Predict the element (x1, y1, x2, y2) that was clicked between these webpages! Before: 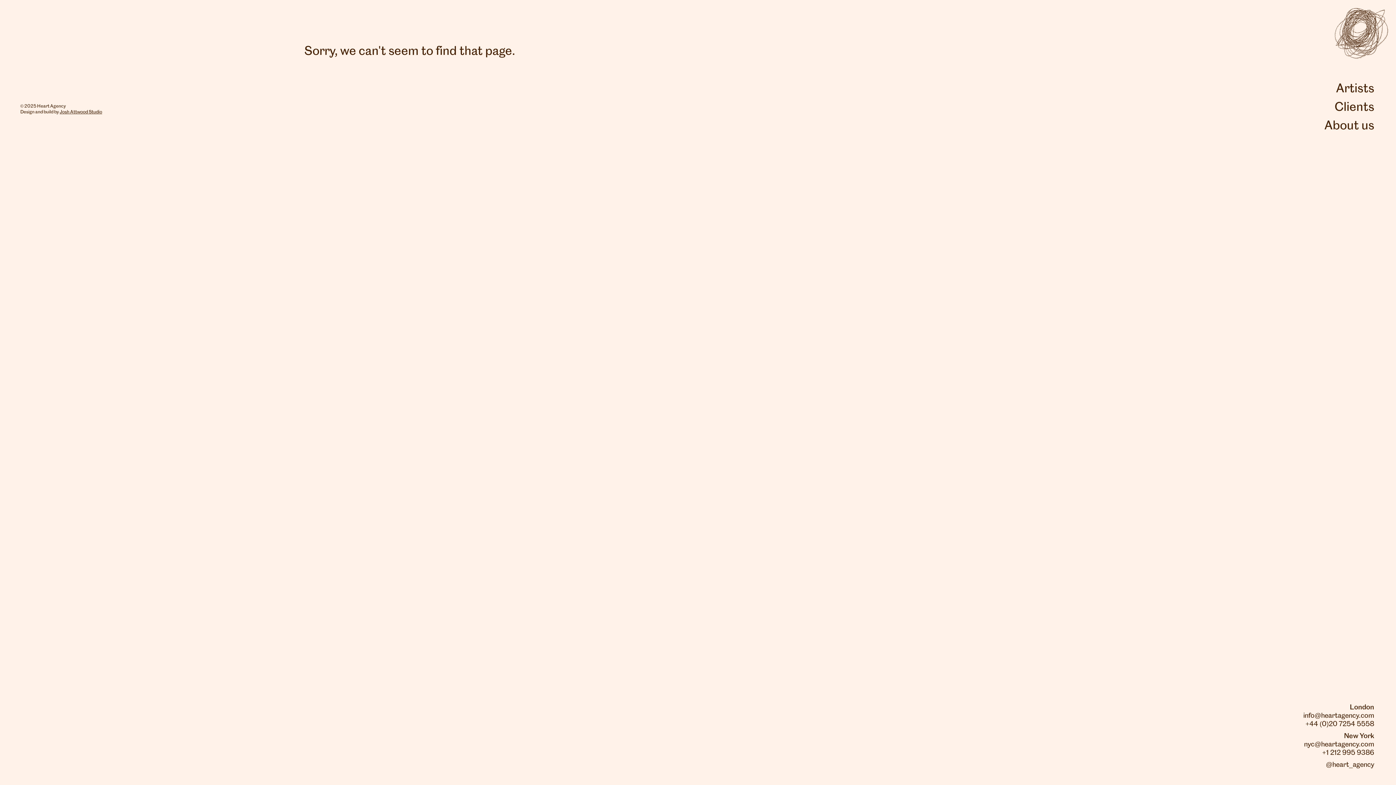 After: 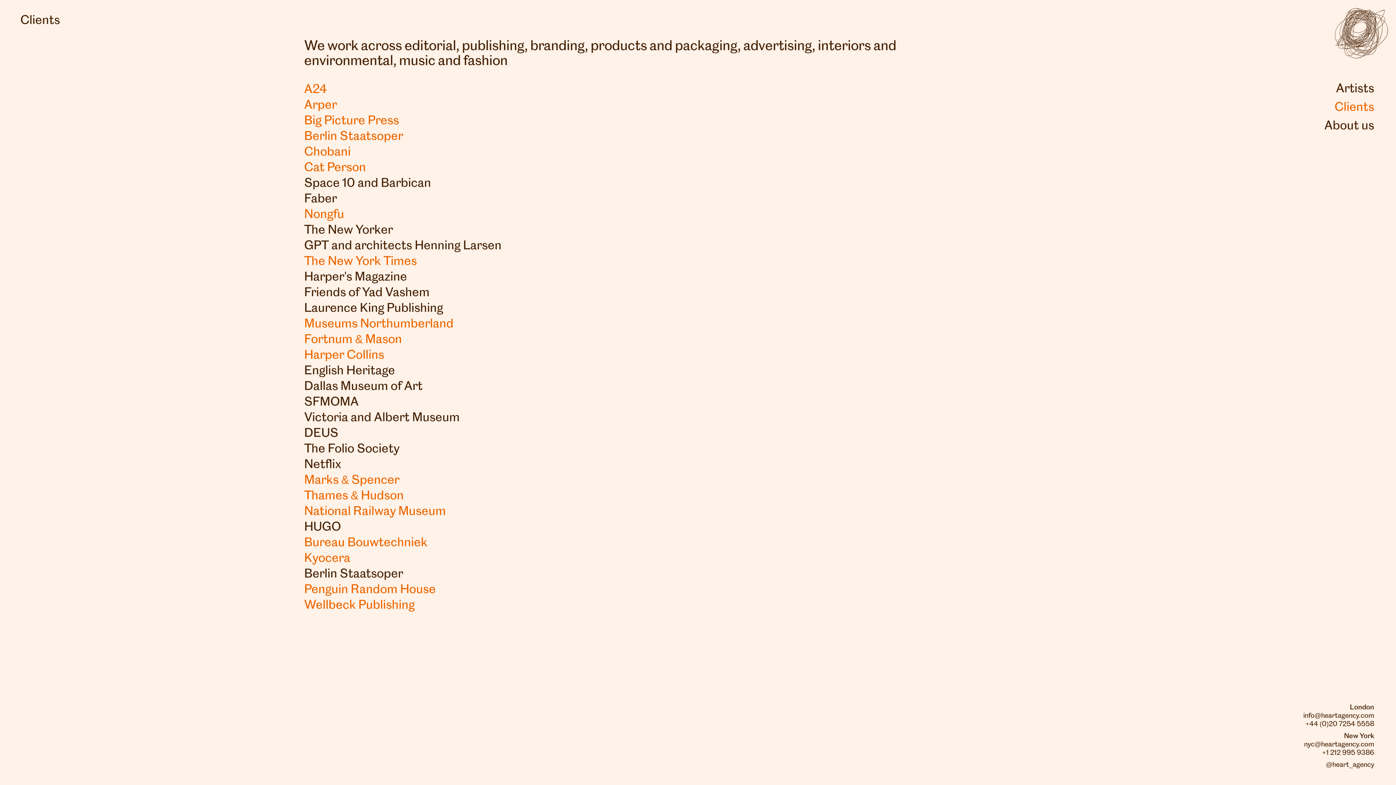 Action: label: Clients bbox: (1334, 101, 1374, 113)